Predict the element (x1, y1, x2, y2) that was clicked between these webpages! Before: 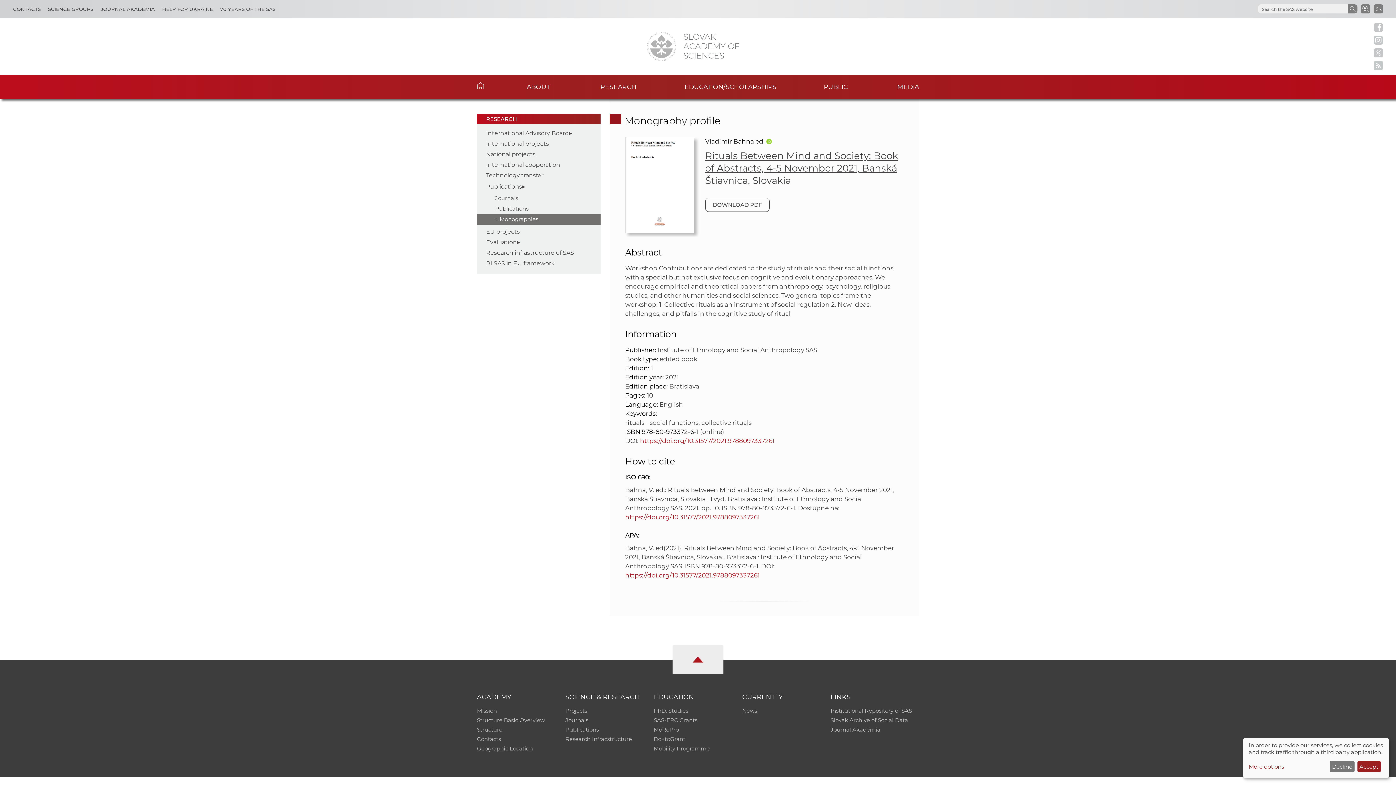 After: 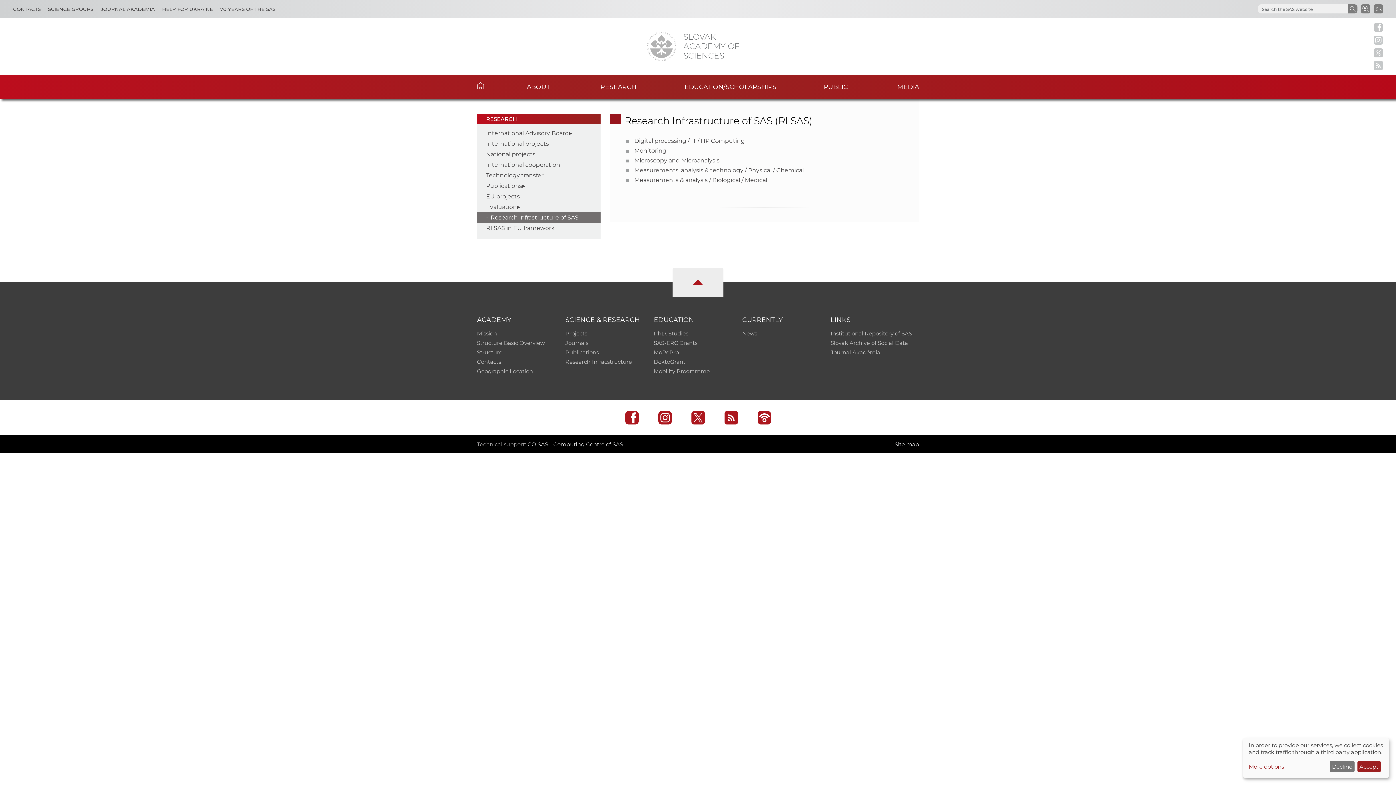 Action: label: Research infrastructure of SAS bbox: (486, 249, 574, 256)